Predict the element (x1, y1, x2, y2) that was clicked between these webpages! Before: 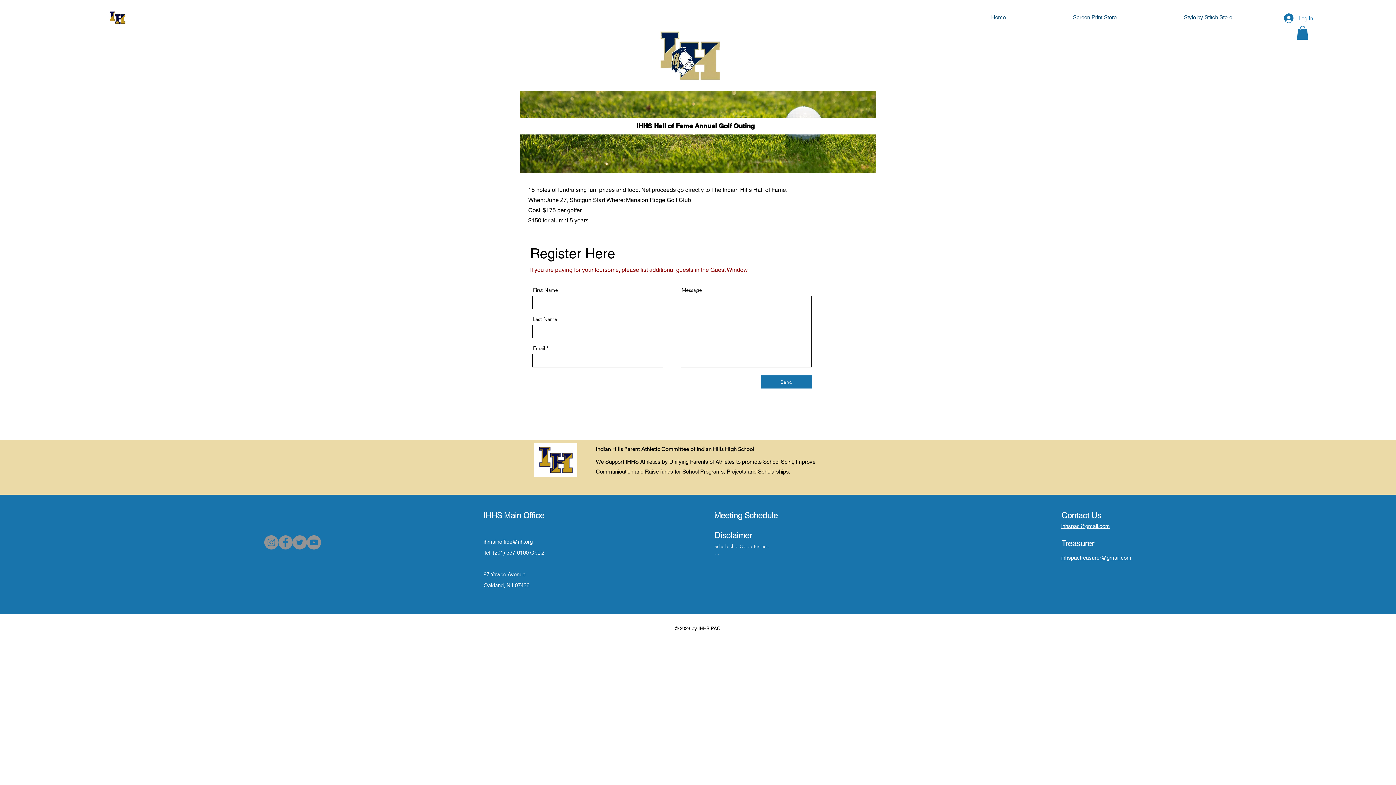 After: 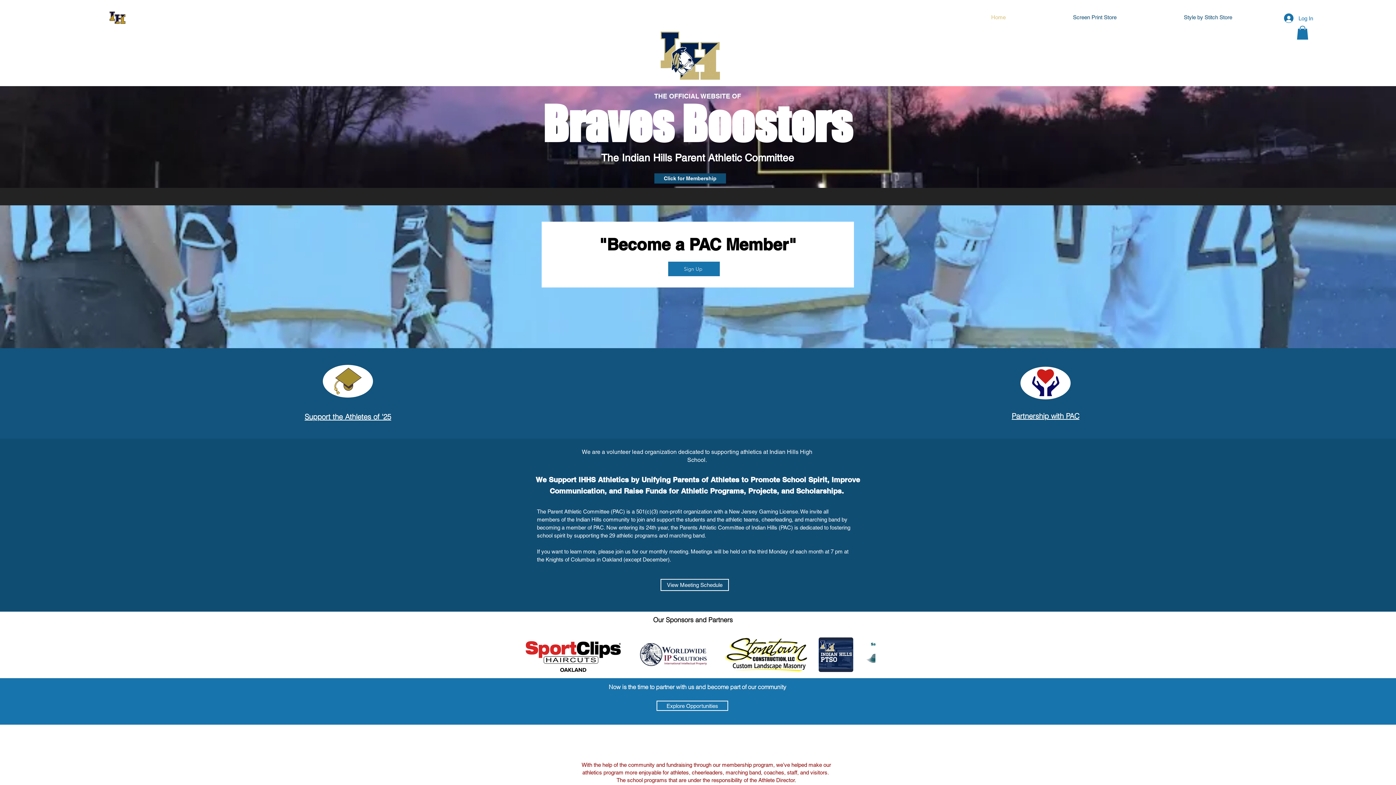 Action: bbox: (107, 9, 127, 25)